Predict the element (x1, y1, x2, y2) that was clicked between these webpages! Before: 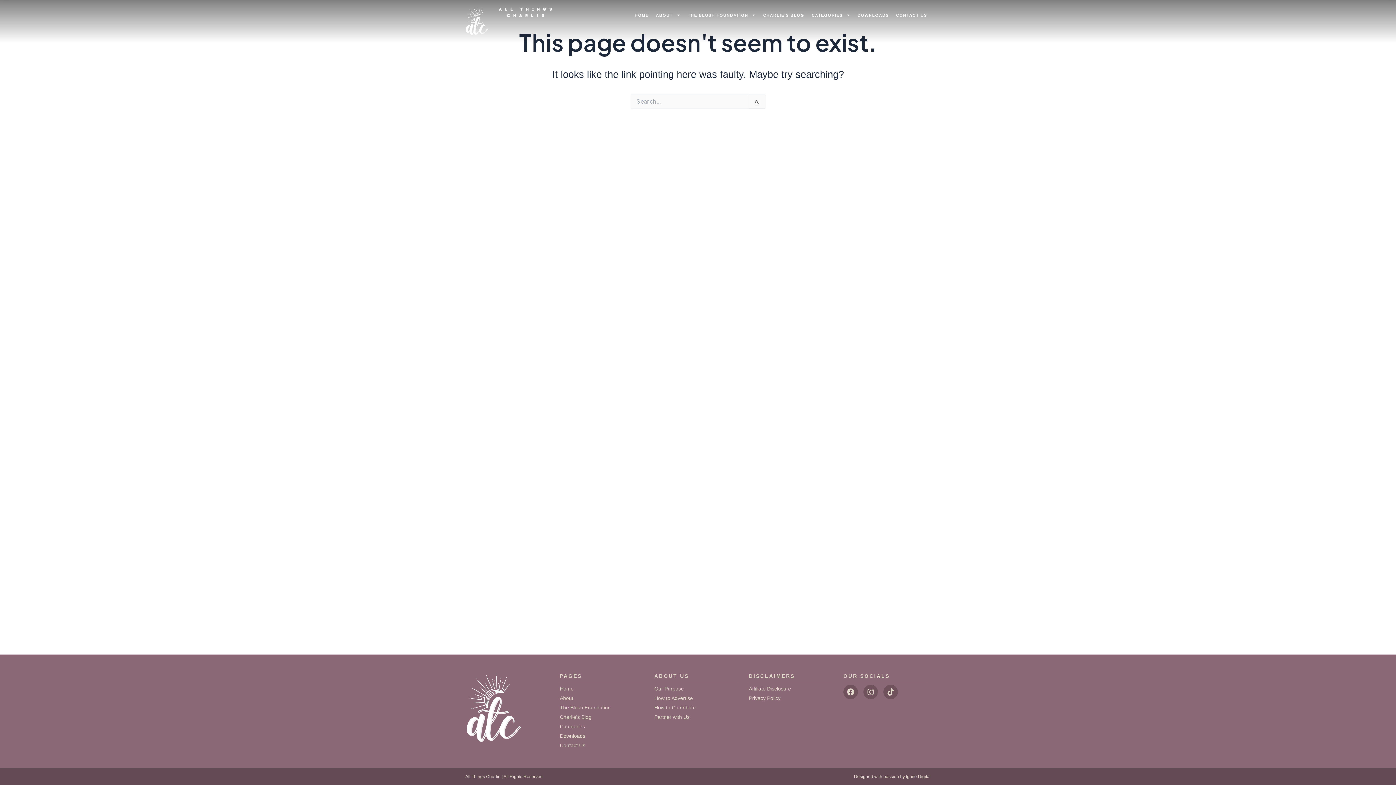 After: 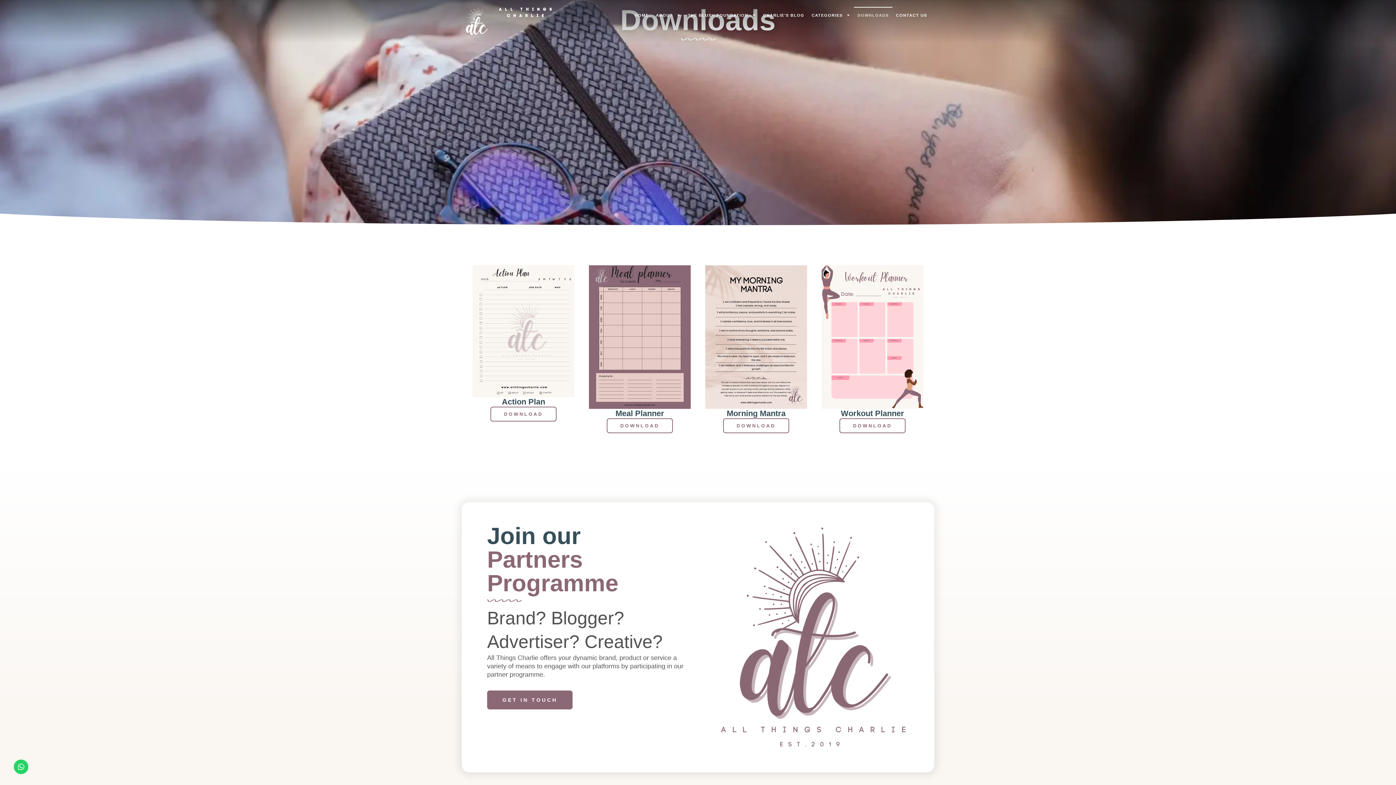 Action: bbox: (854, 6, 892, 23) label: DOWNLOADS